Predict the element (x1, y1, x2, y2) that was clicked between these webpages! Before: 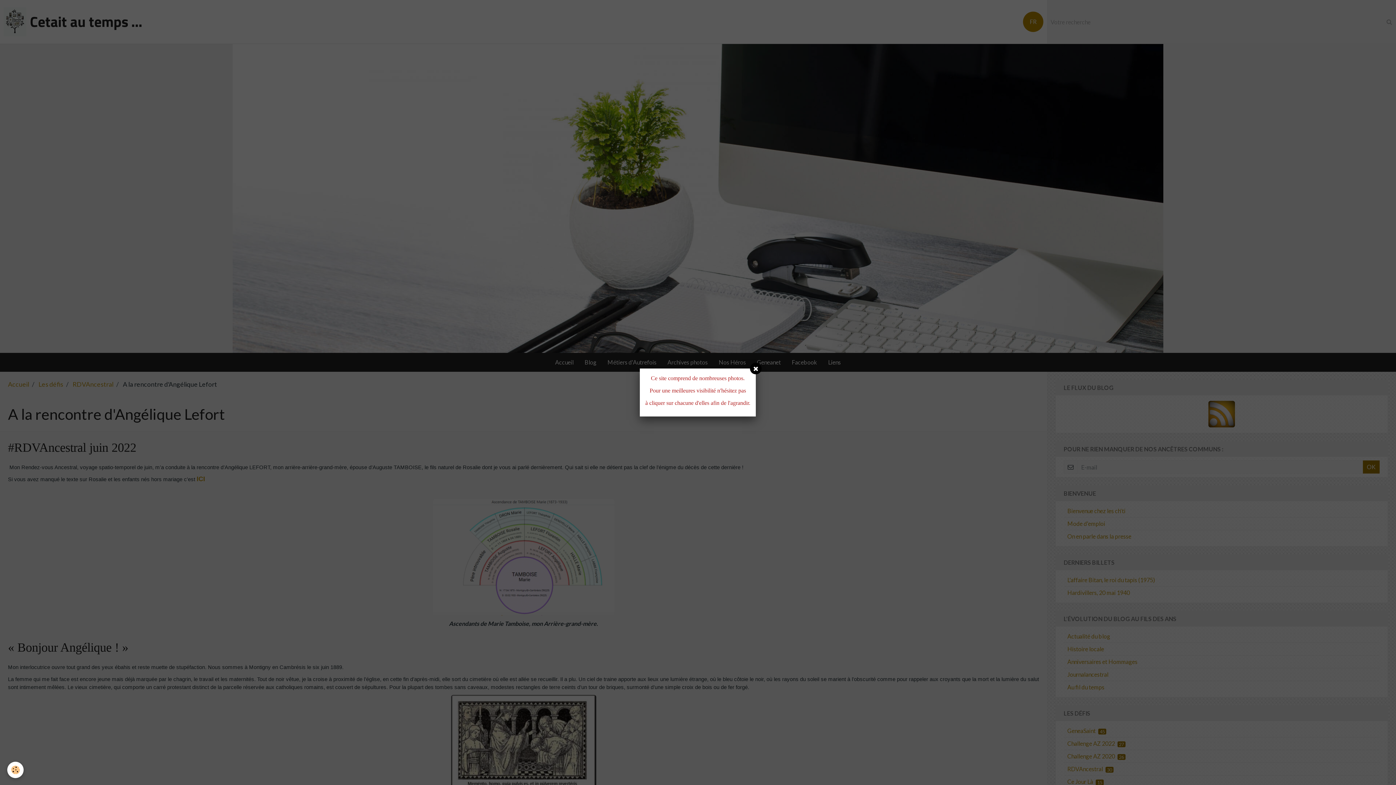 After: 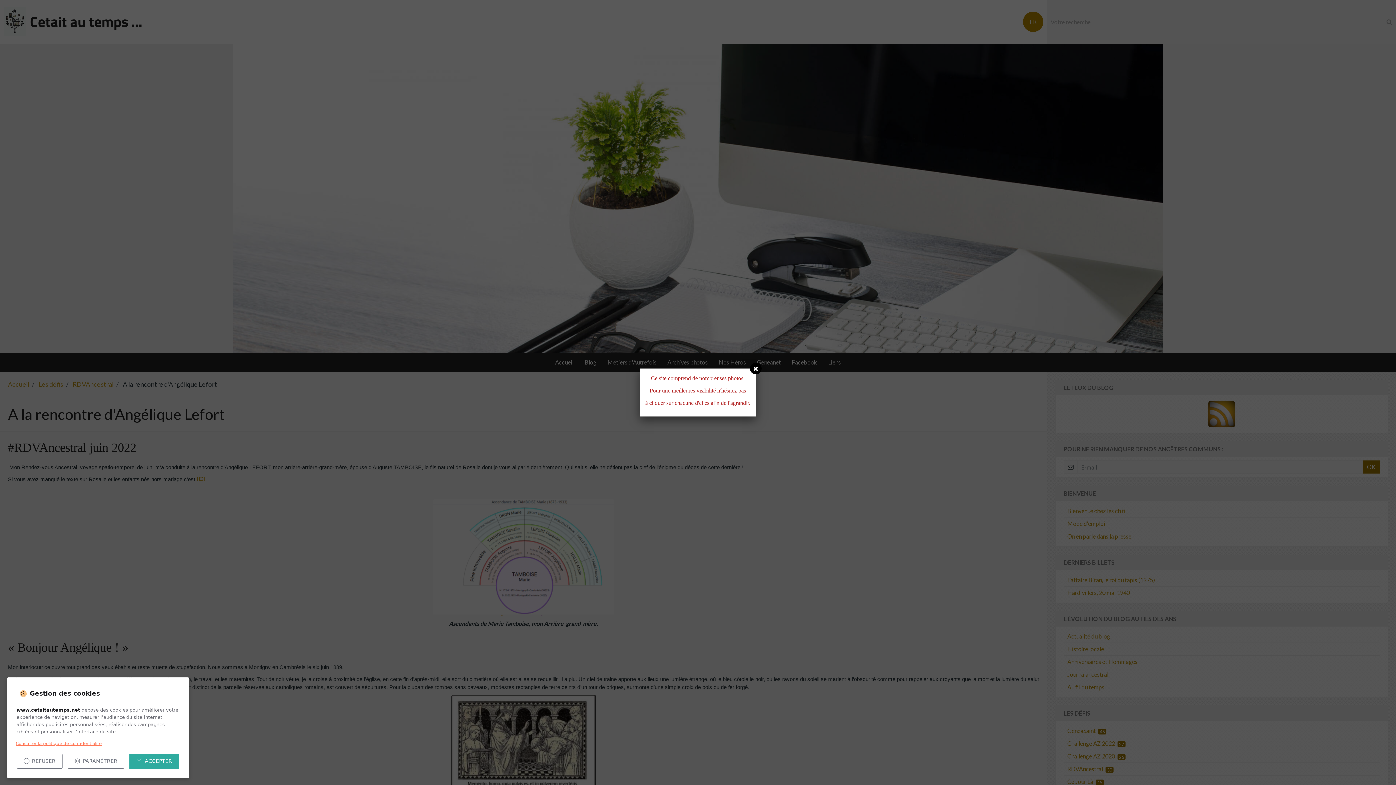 Action: label: Cookie bbox: (7, 762, 23, 778)